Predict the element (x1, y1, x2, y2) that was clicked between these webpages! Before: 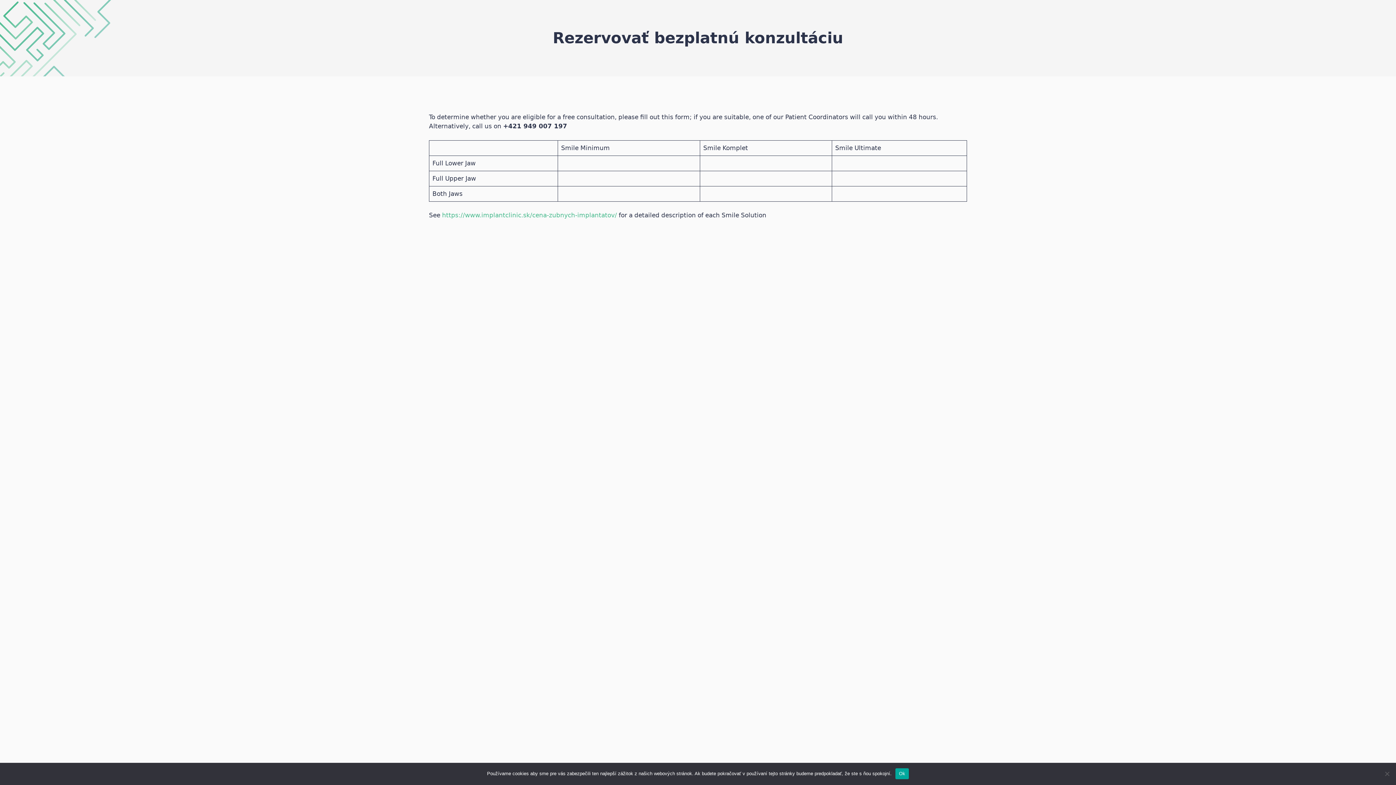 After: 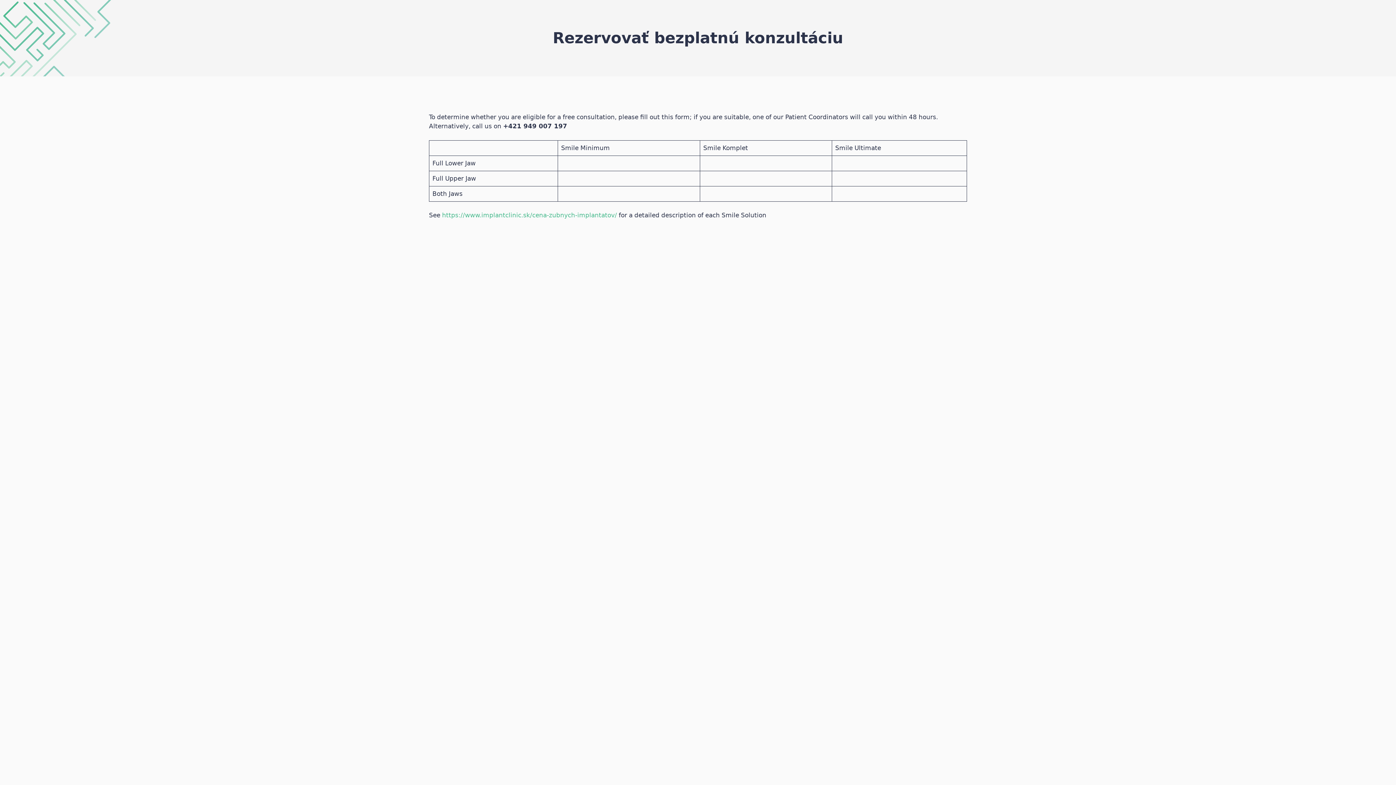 Action: bbox: (895, 768, 909, 779) label: Ok